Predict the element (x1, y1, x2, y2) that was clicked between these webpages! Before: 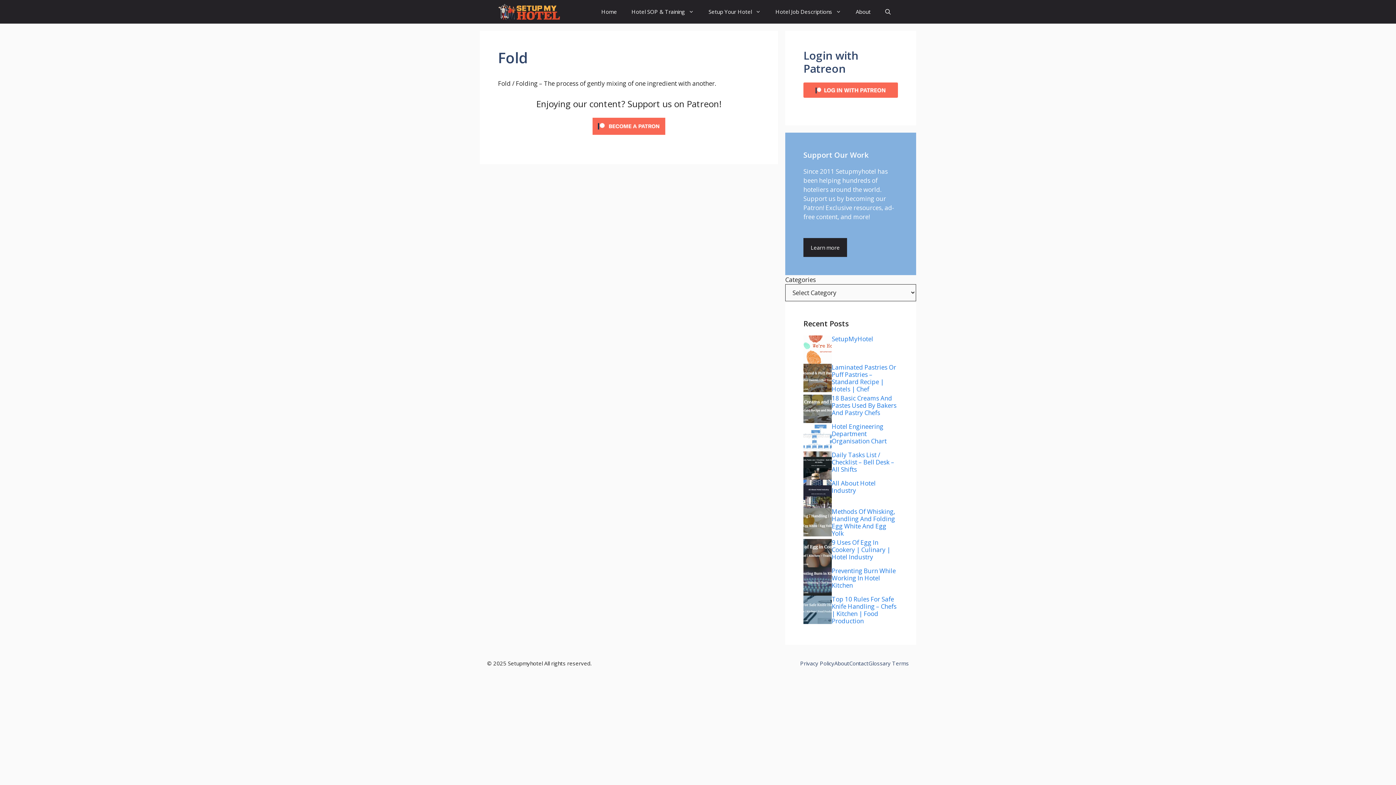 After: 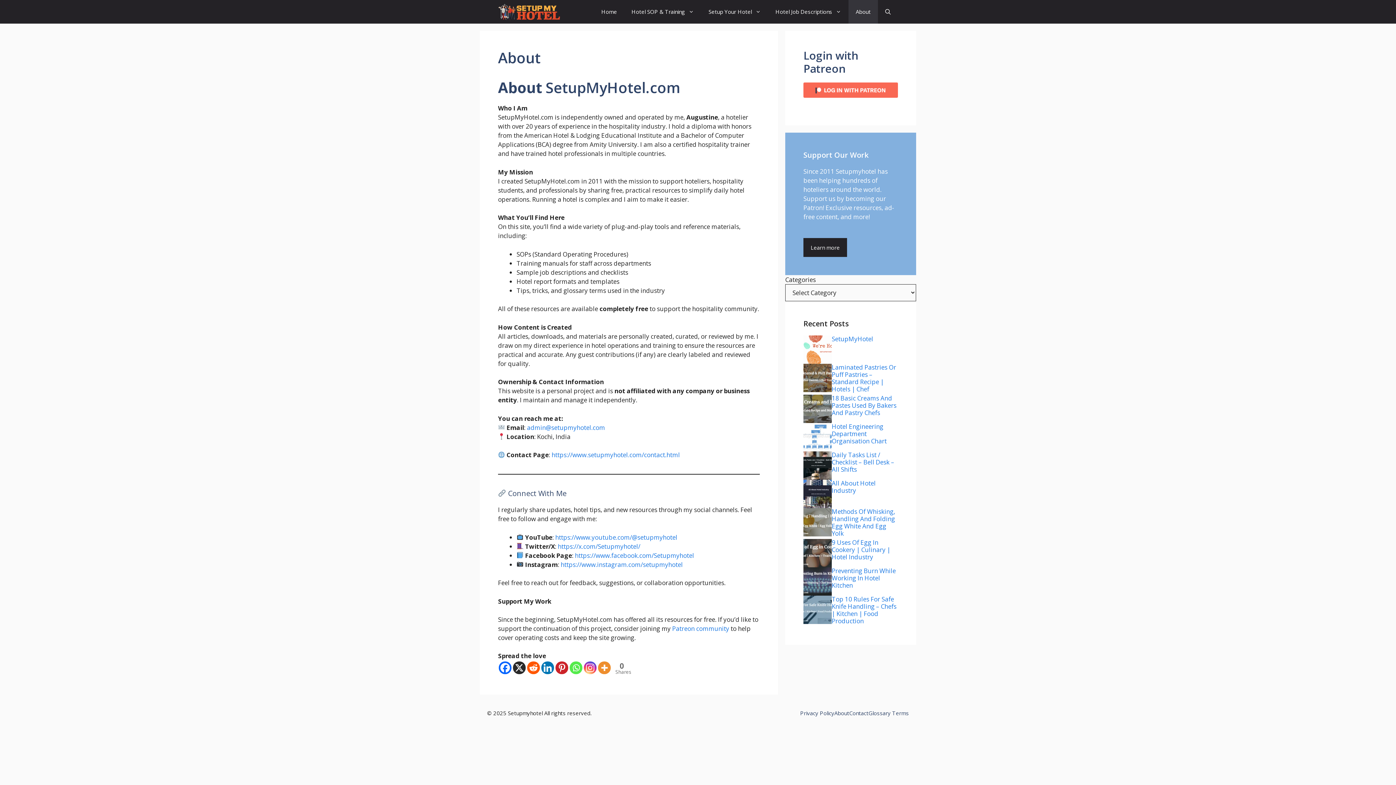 Action: bbox: (848, 0, 878, 23) label: About